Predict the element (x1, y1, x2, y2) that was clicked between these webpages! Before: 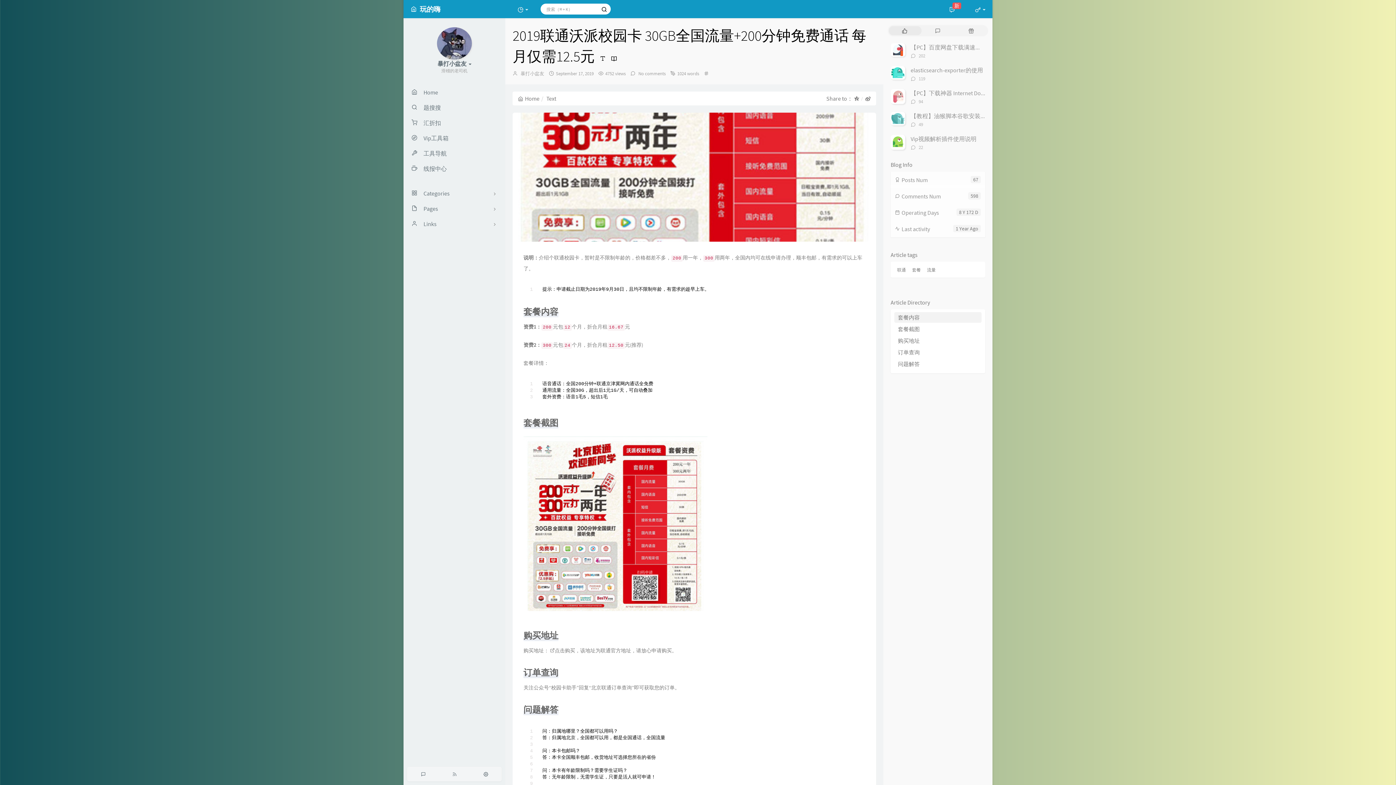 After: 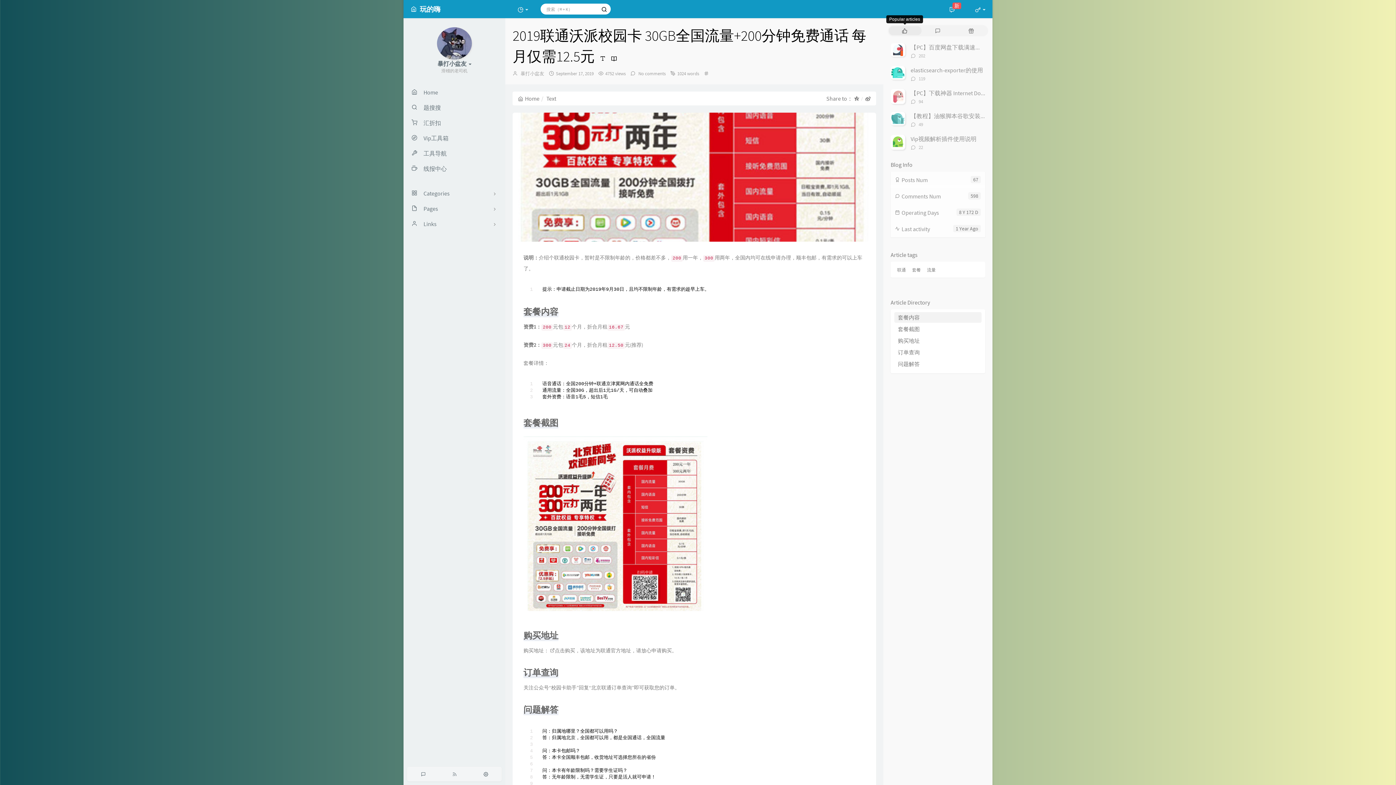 Action: bbox: (888, 25, 921, 36) label: Popular articles